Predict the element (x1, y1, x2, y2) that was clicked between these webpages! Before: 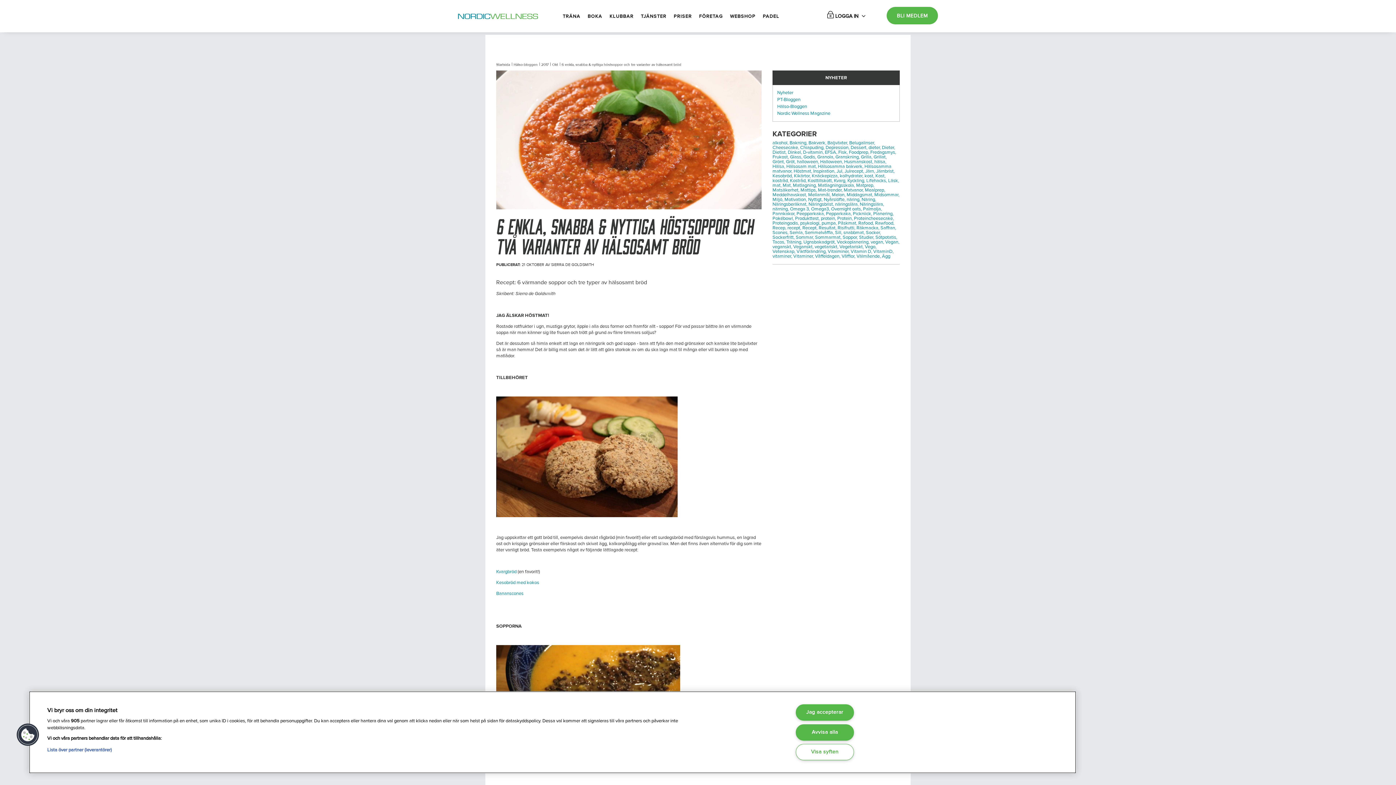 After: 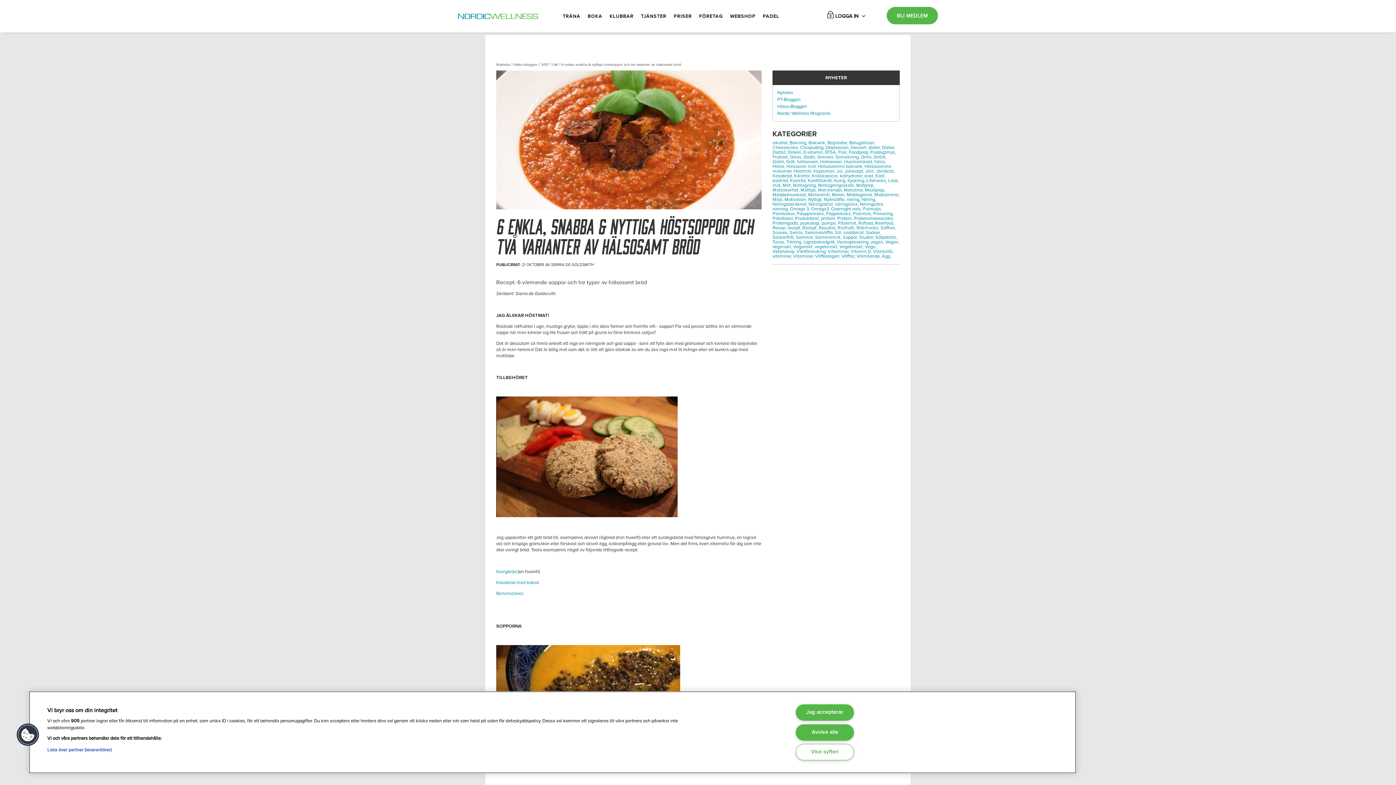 Action: bbox: (837, 239, 869, 245) label: Veckoplanering,